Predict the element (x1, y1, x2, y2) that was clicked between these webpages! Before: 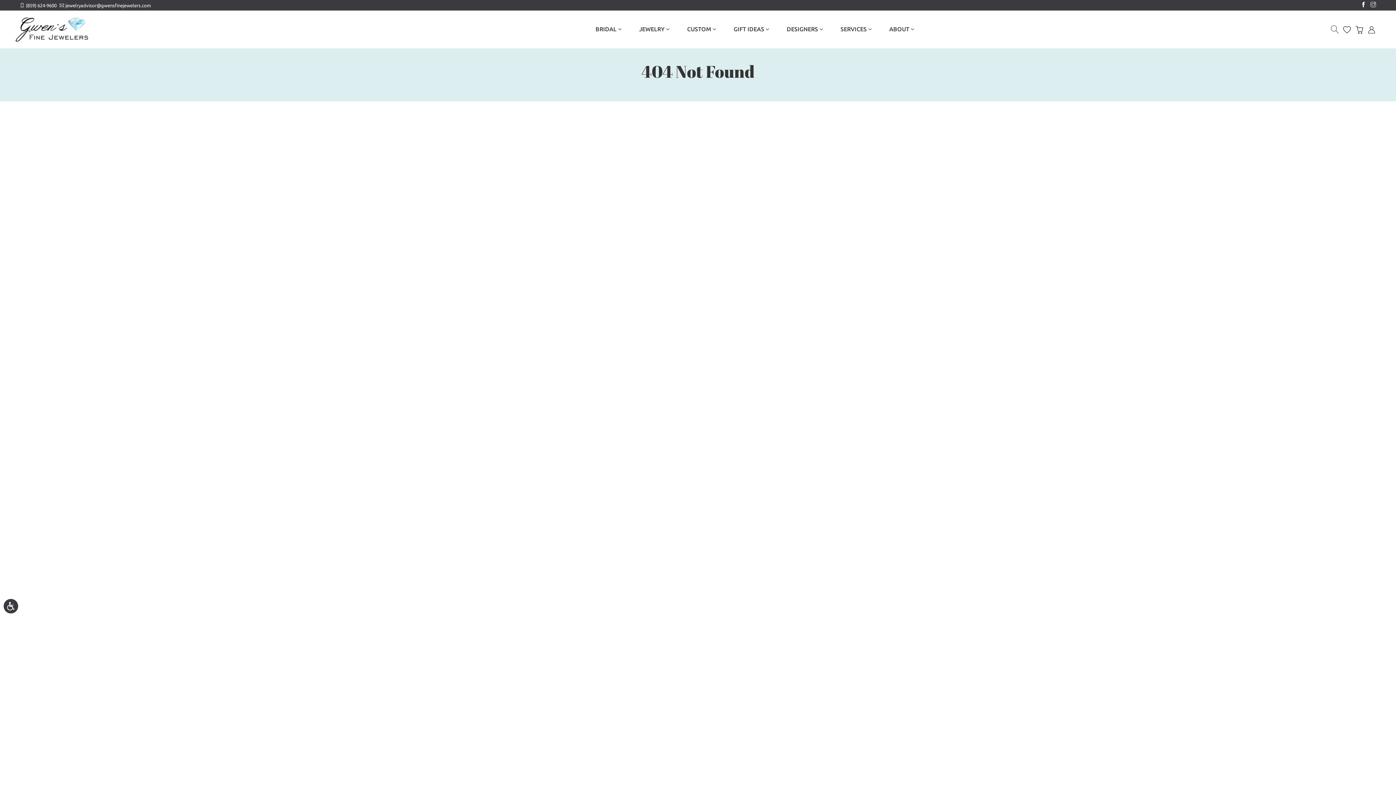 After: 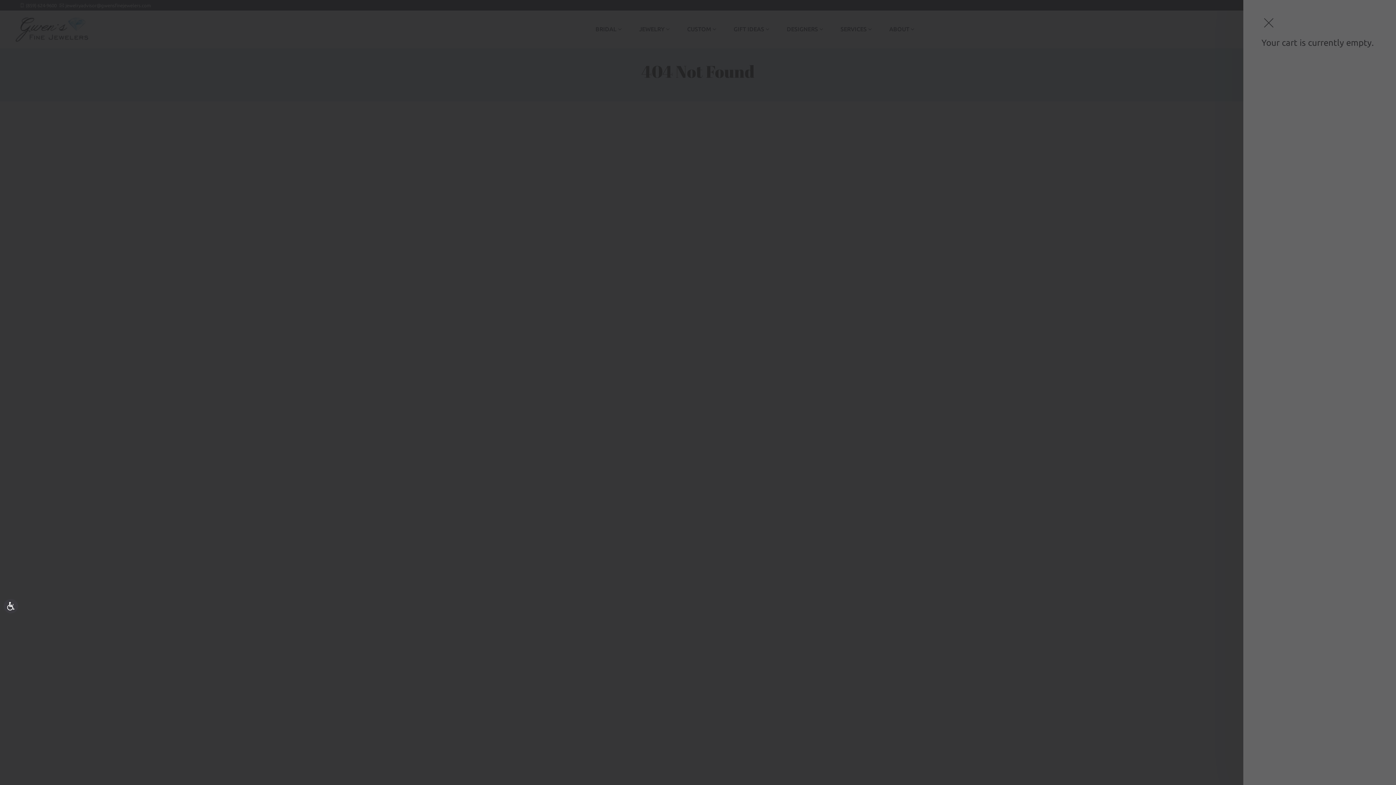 Action: bbox: (1355, 24, 1363, 33)